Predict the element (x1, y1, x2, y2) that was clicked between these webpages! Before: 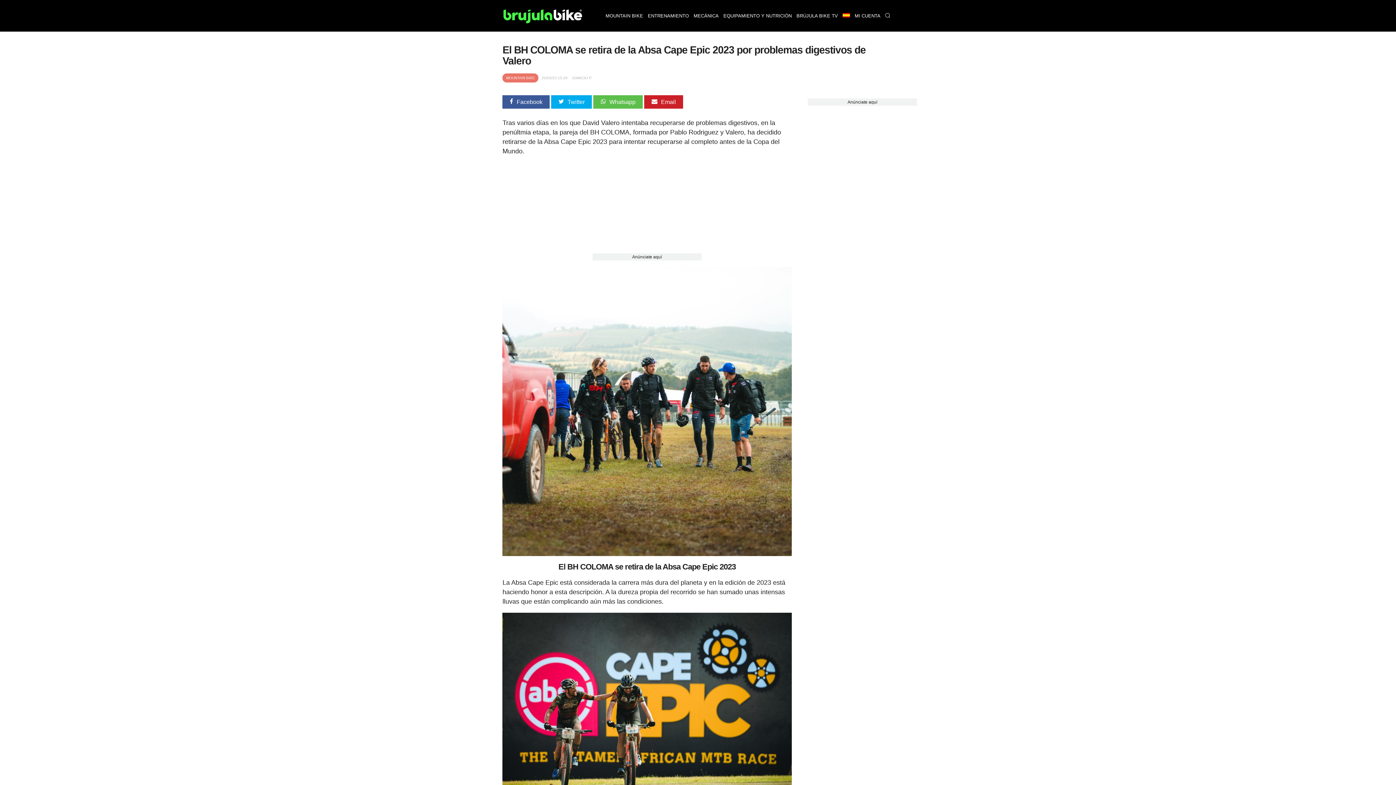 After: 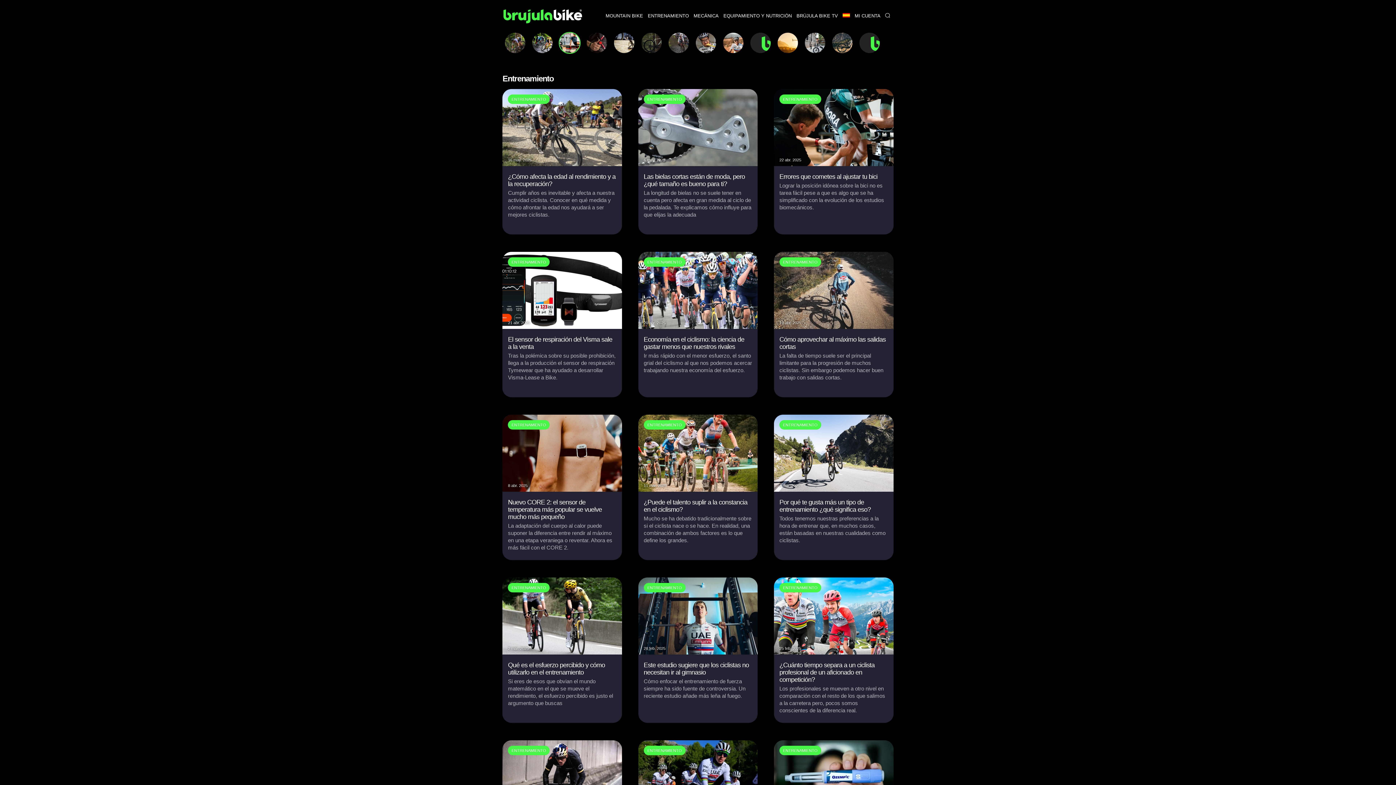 Action: bbox: (645, 0, 691, 31) label: ENTRENAMIENTO